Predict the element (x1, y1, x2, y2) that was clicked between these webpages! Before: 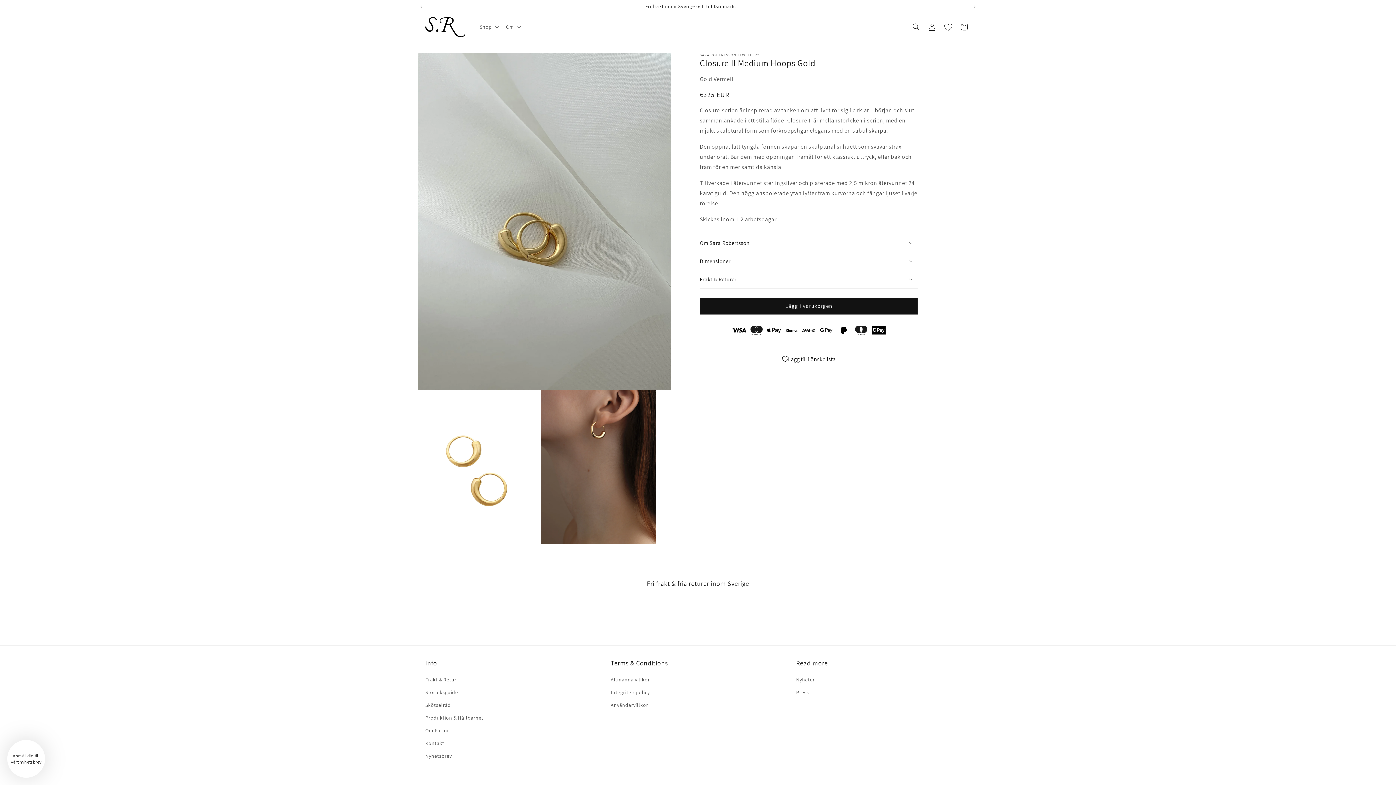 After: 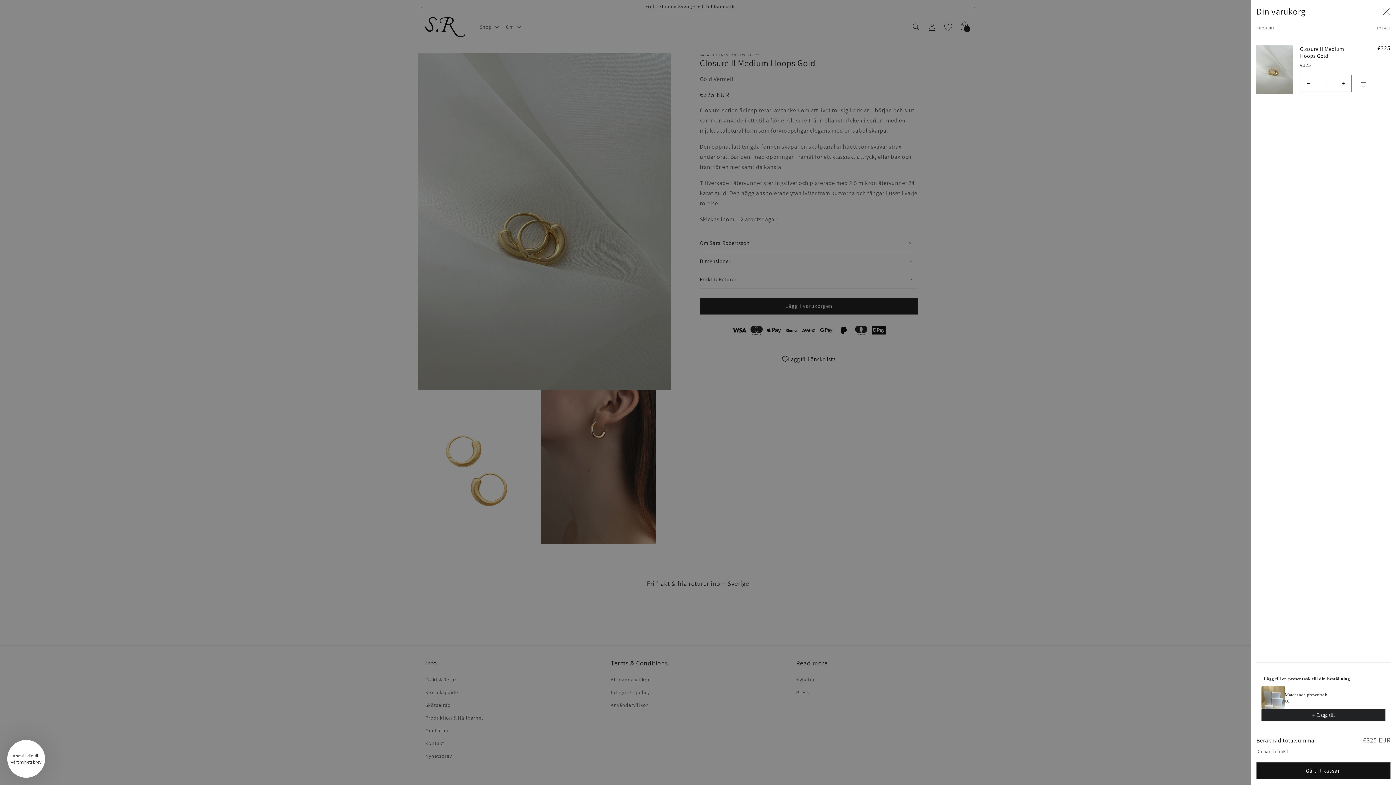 Action: bbox: (700, 297, 918, 314) label: Lägg i varukorgen